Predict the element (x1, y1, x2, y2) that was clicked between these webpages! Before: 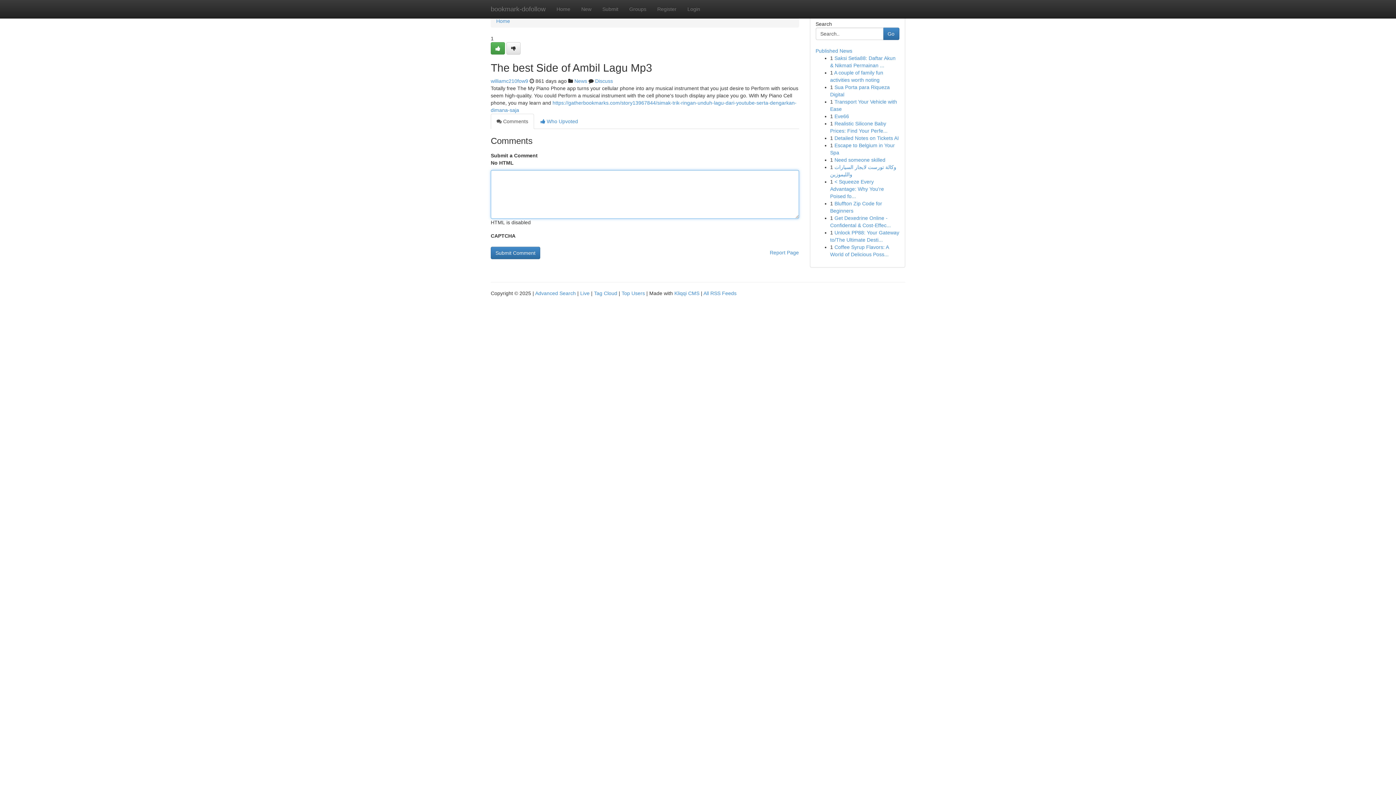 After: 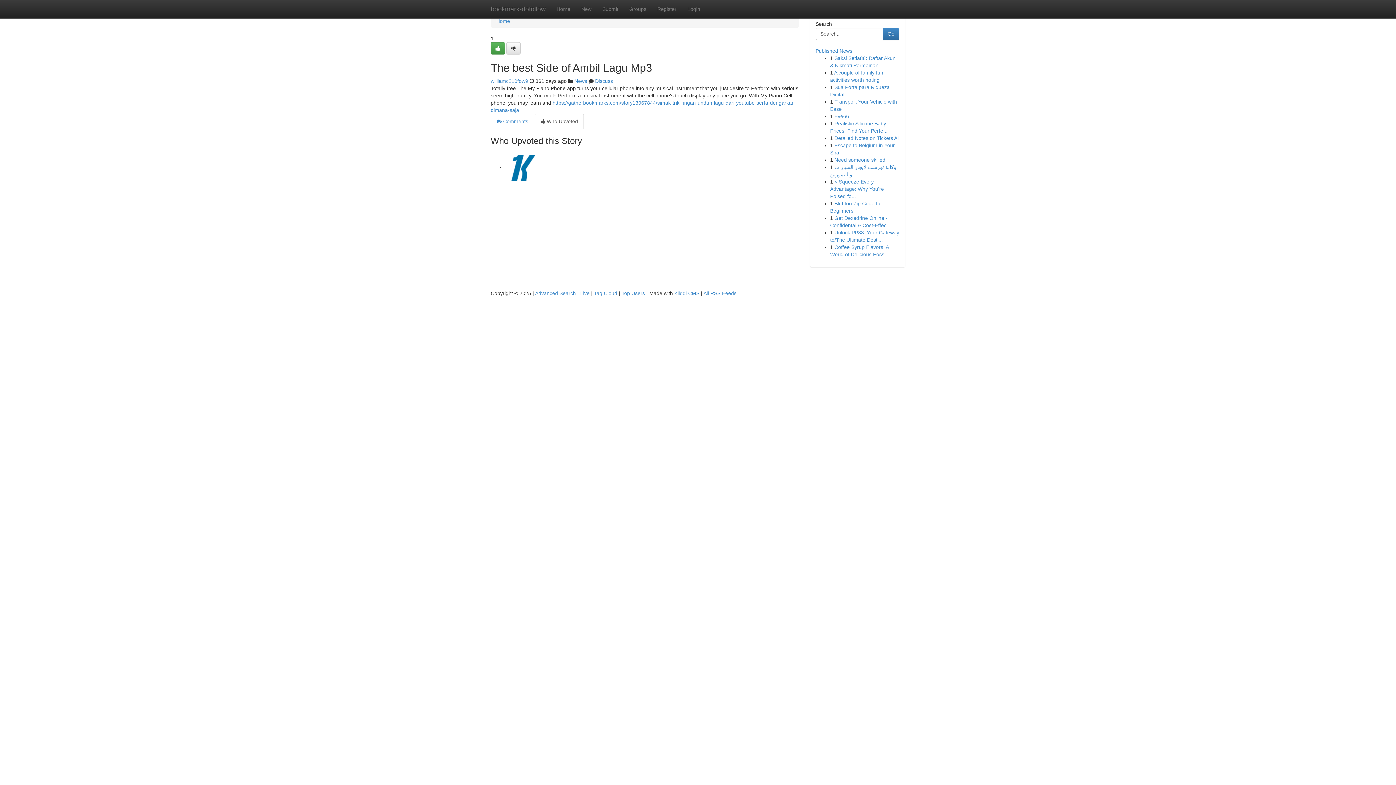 Action: bbox: (534, 113, 584, 129) label:  Who Upvoted